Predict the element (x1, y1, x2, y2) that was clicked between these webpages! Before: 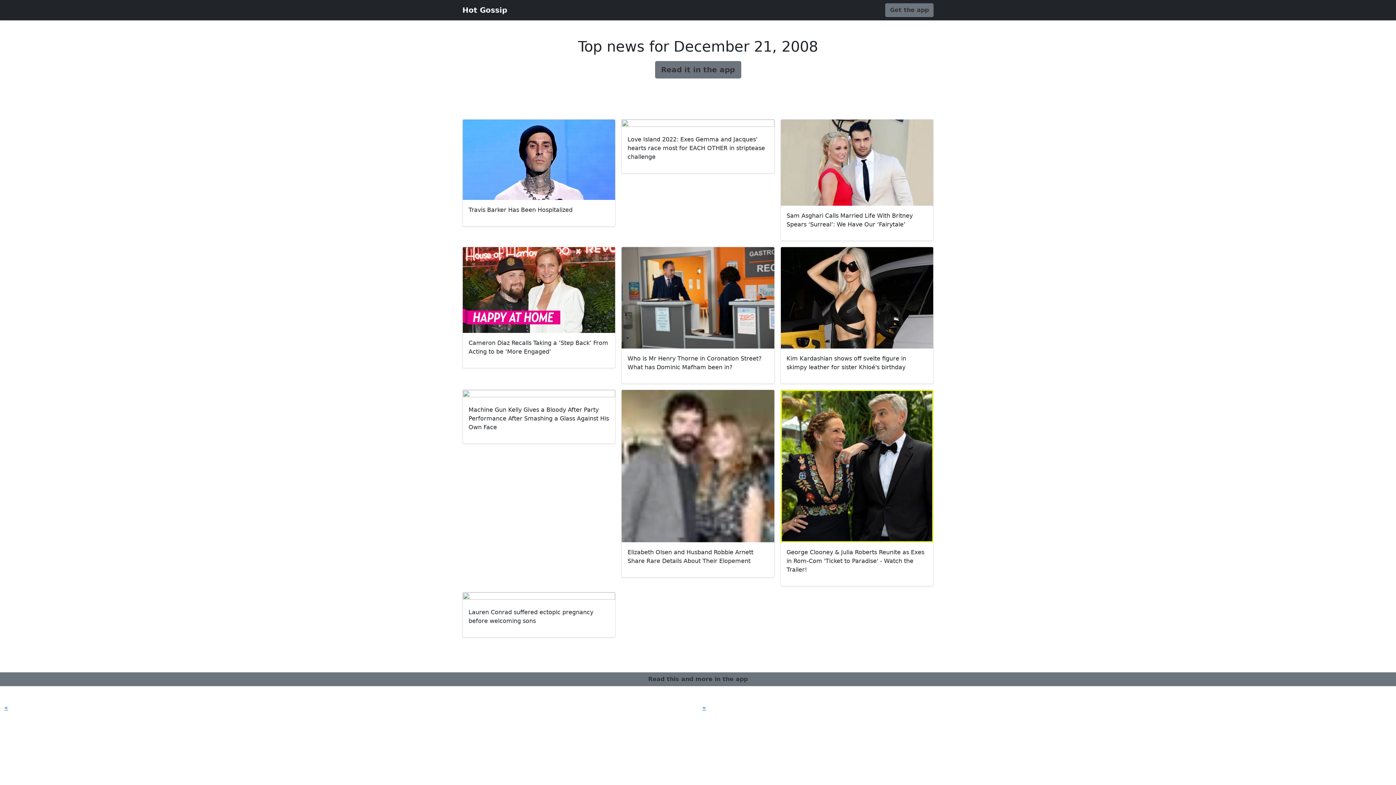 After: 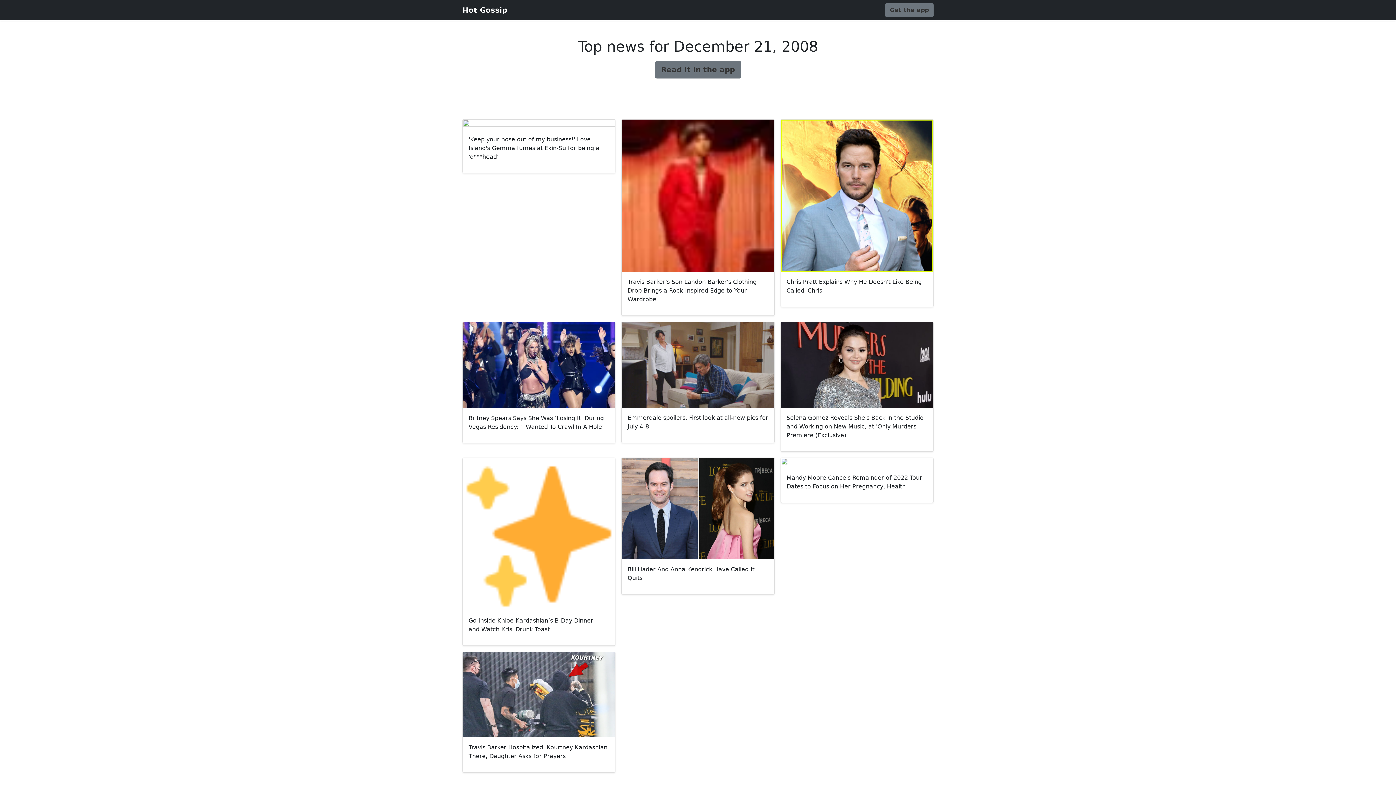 Action: bbox: (4, 704, 8, 711) label: «